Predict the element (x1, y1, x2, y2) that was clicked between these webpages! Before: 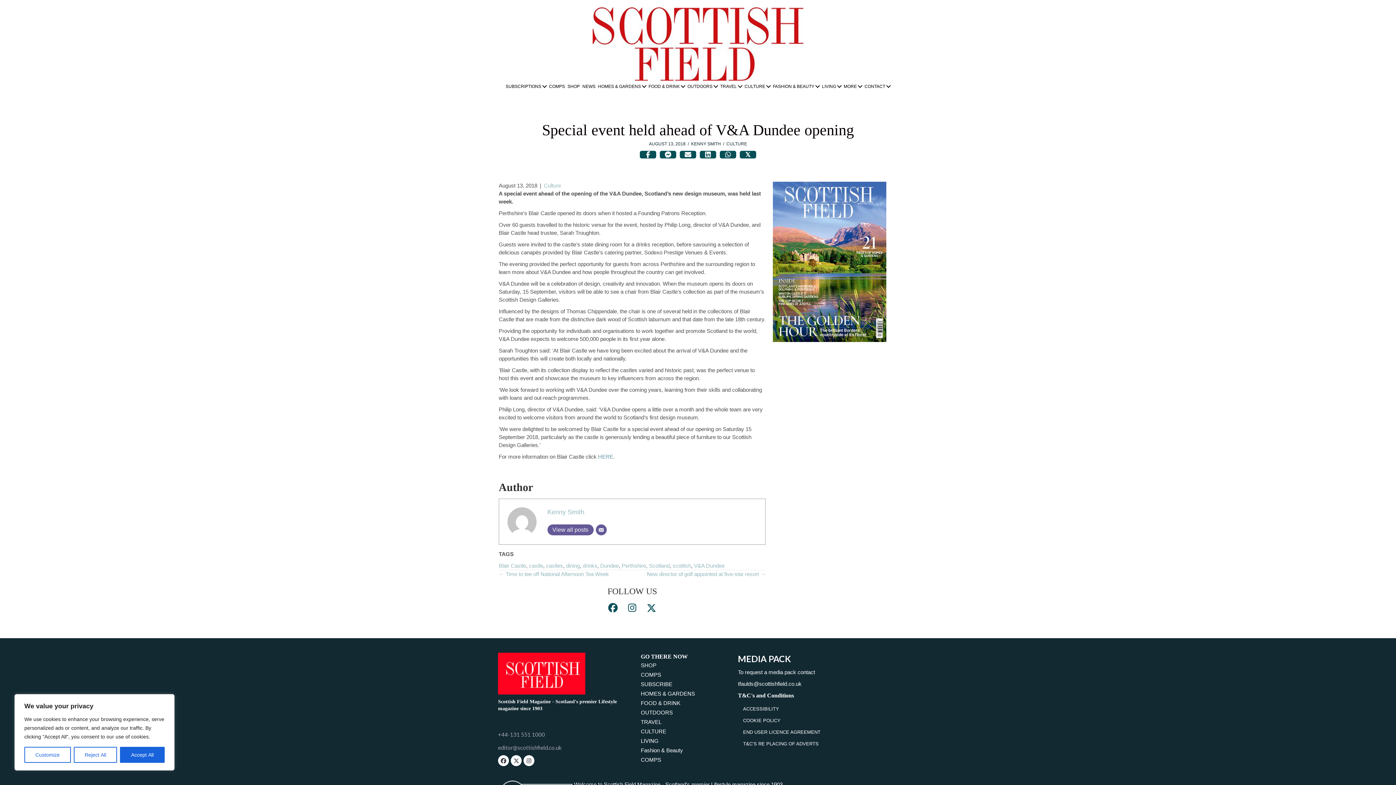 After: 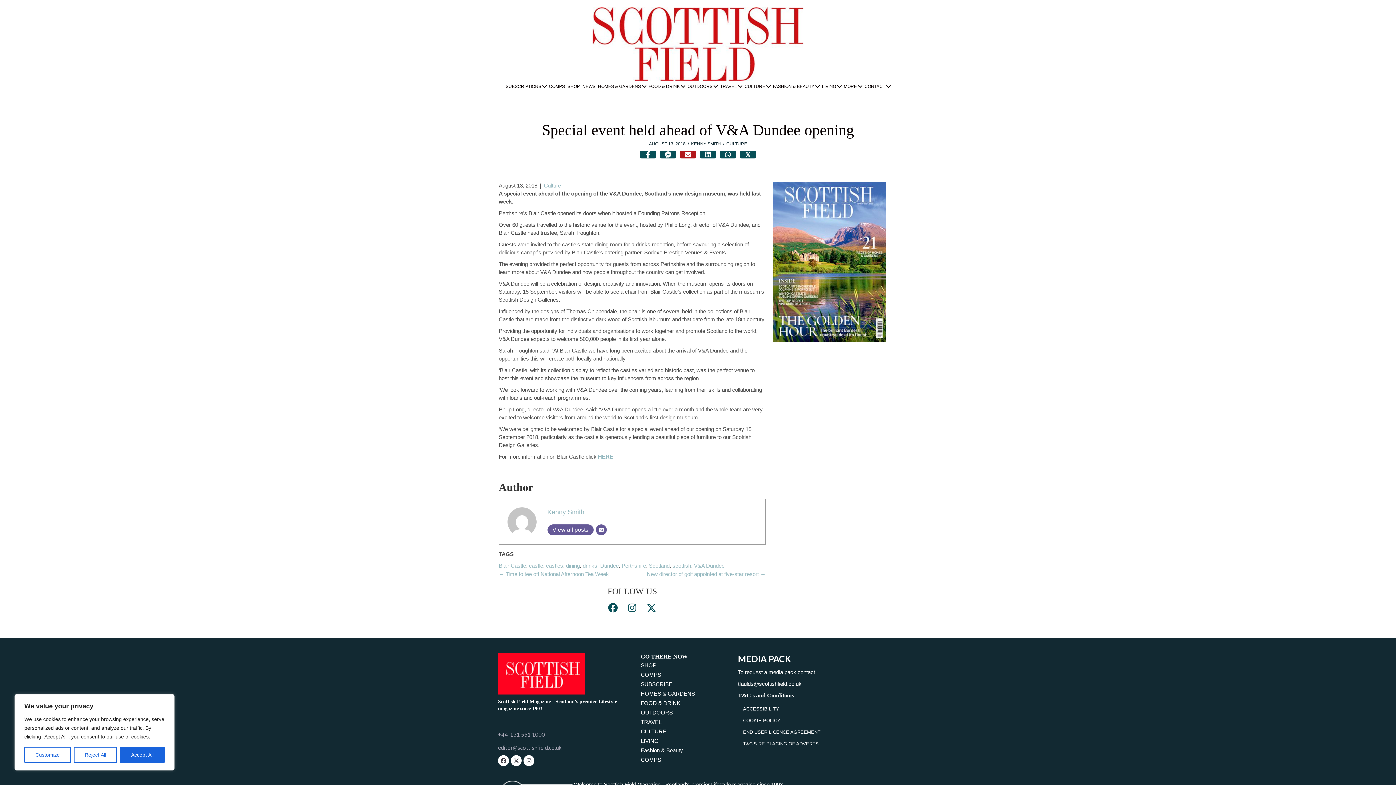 Action: bbox: (680, 150, 696, 158) label: Share on Email